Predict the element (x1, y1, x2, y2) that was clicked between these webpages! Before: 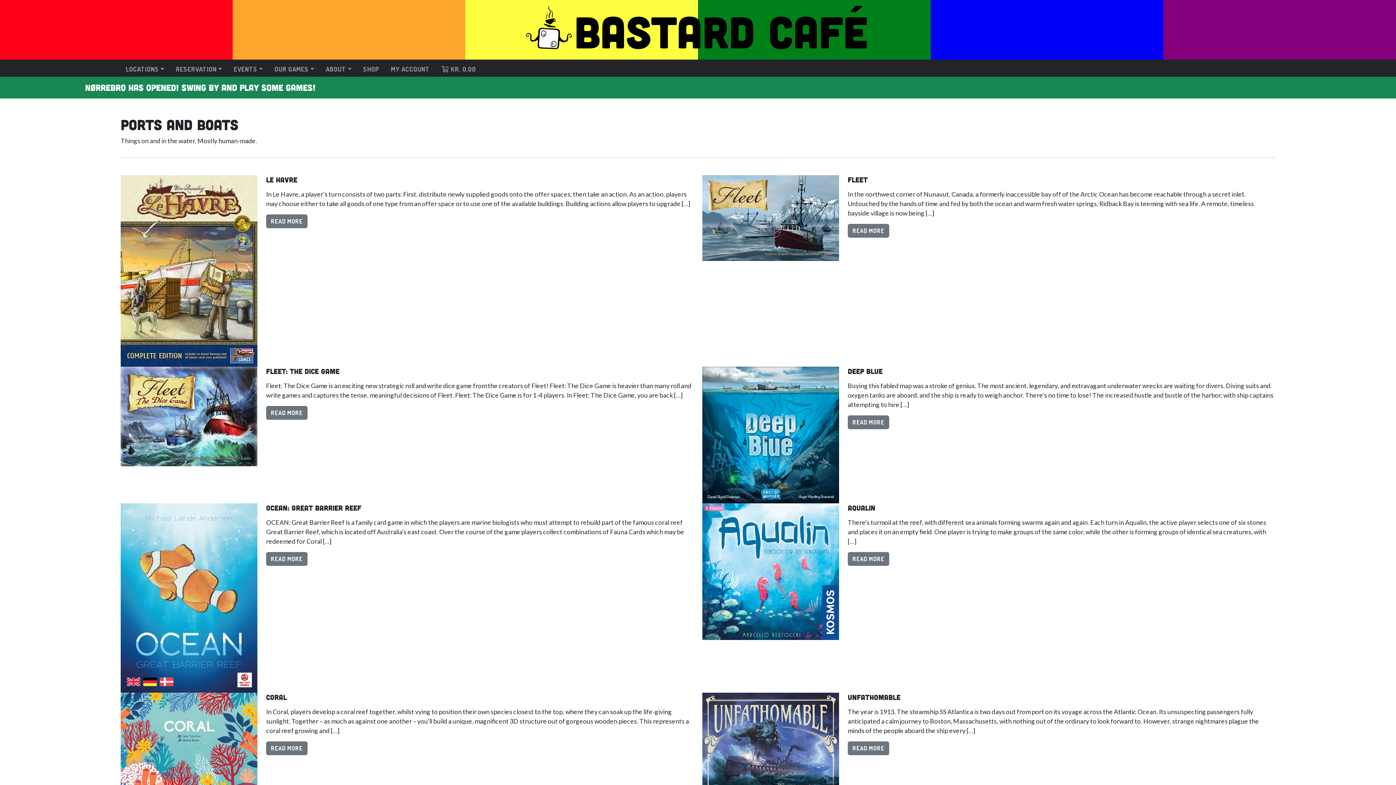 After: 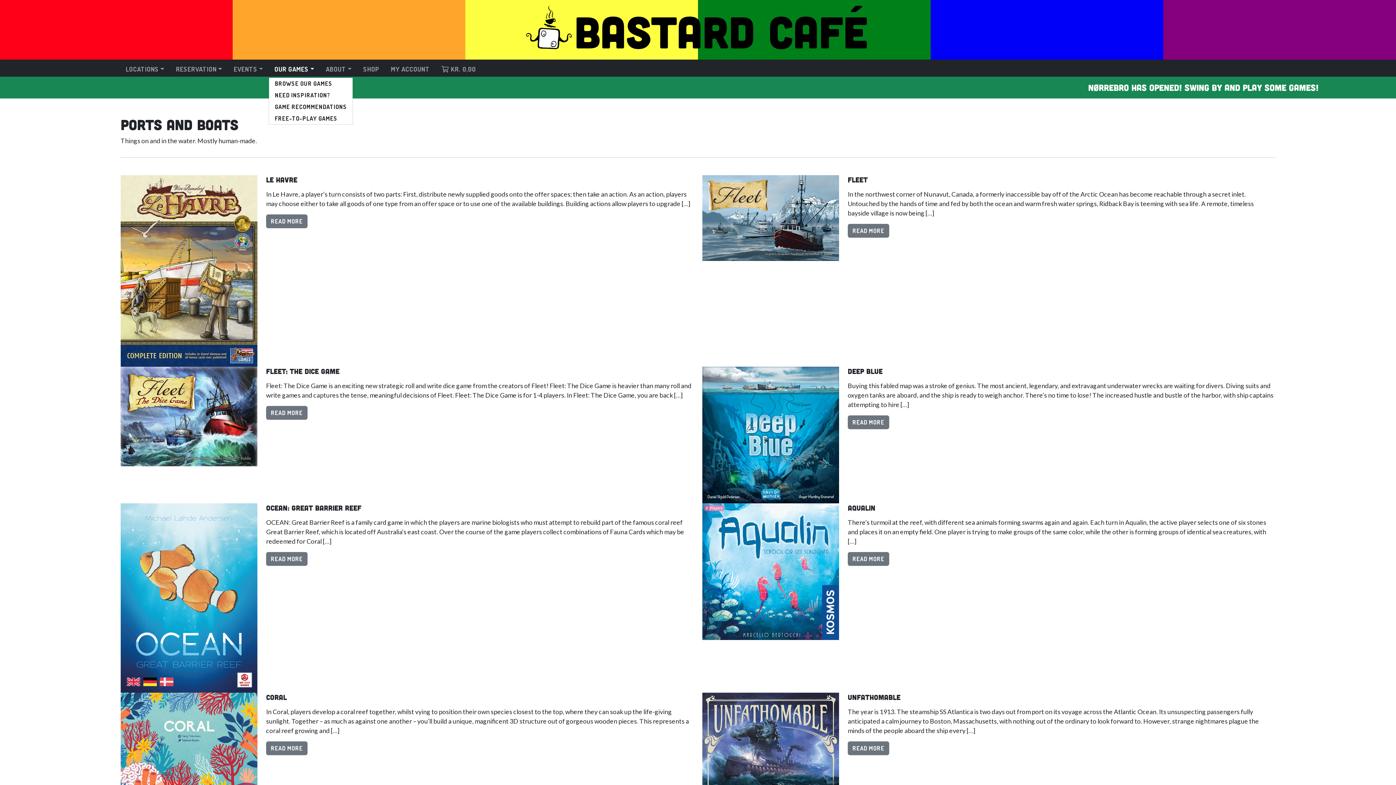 Action: bbox: (268, 61, 320, 76) label: OUR GAMES